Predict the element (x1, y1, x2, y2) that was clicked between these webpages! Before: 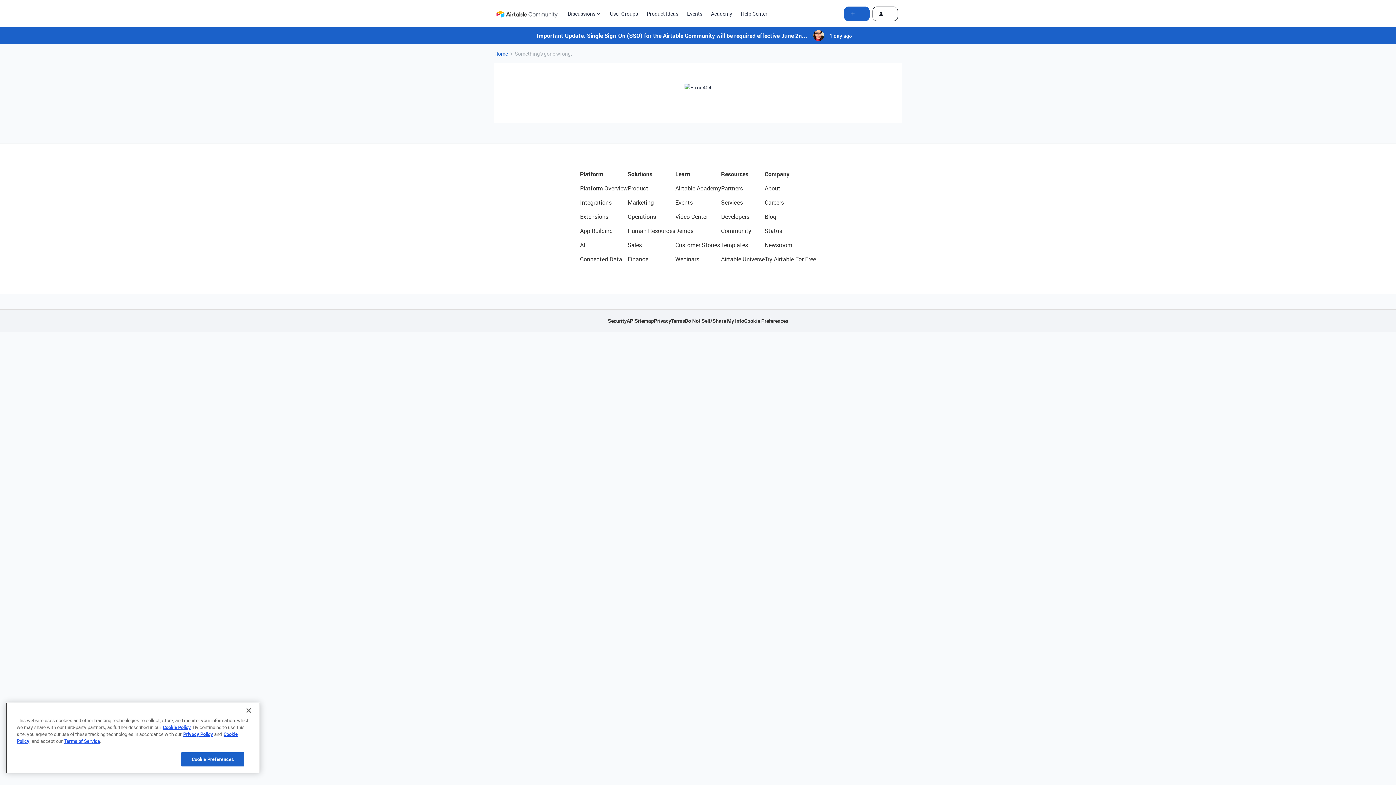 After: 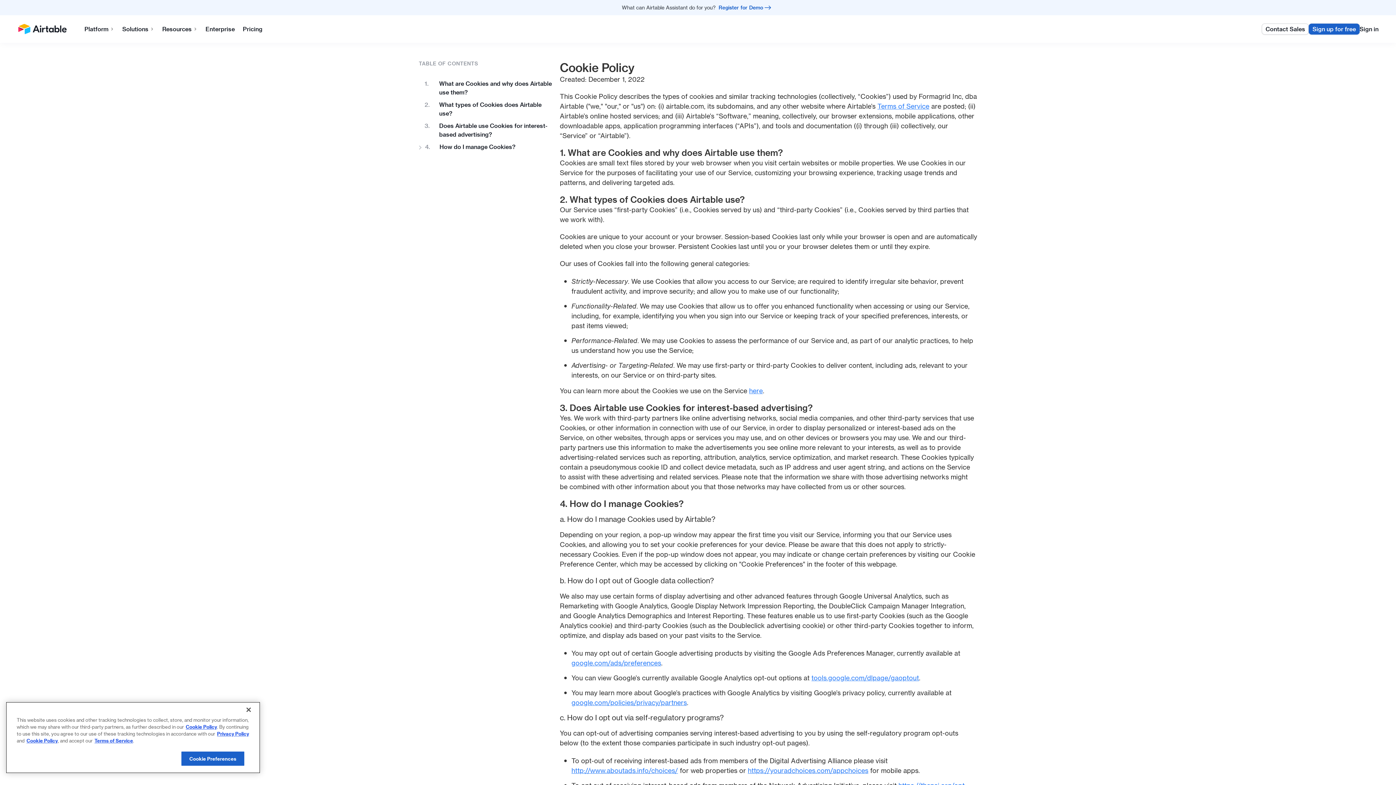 Action: label: Cookie Policy bbox: (162, 724, 190, 730)